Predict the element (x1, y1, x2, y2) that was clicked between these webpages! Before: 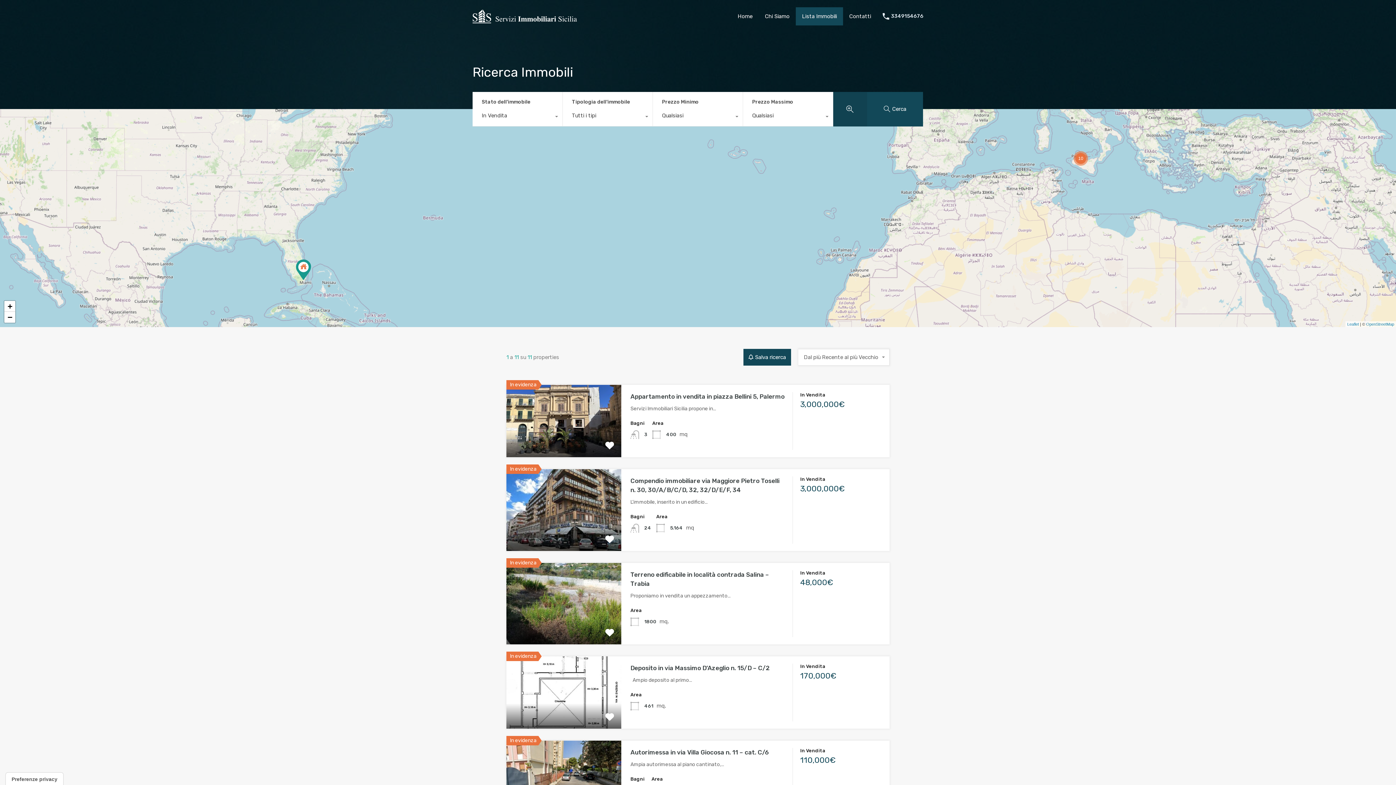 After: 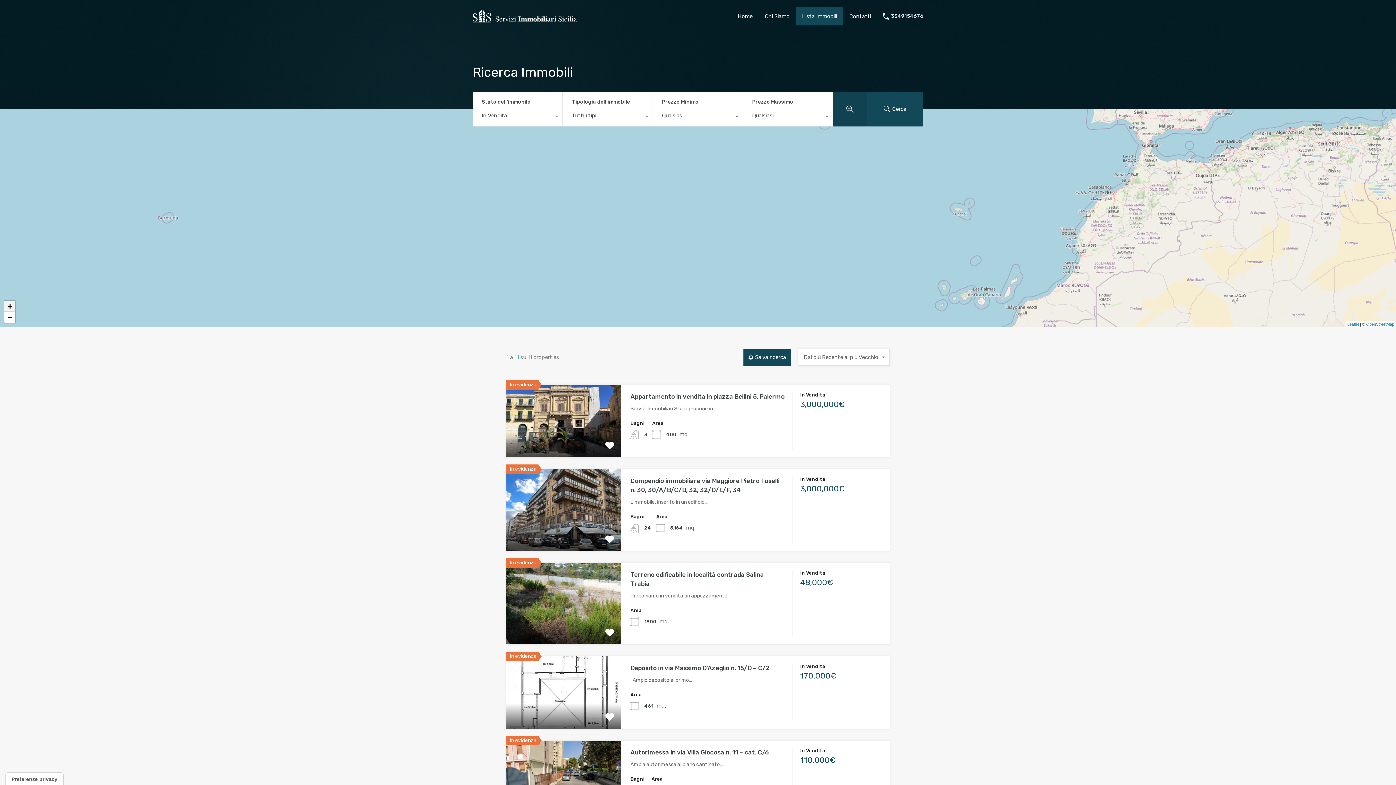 Action: bbox: (4, 301, 15, 312) label: Zoom in